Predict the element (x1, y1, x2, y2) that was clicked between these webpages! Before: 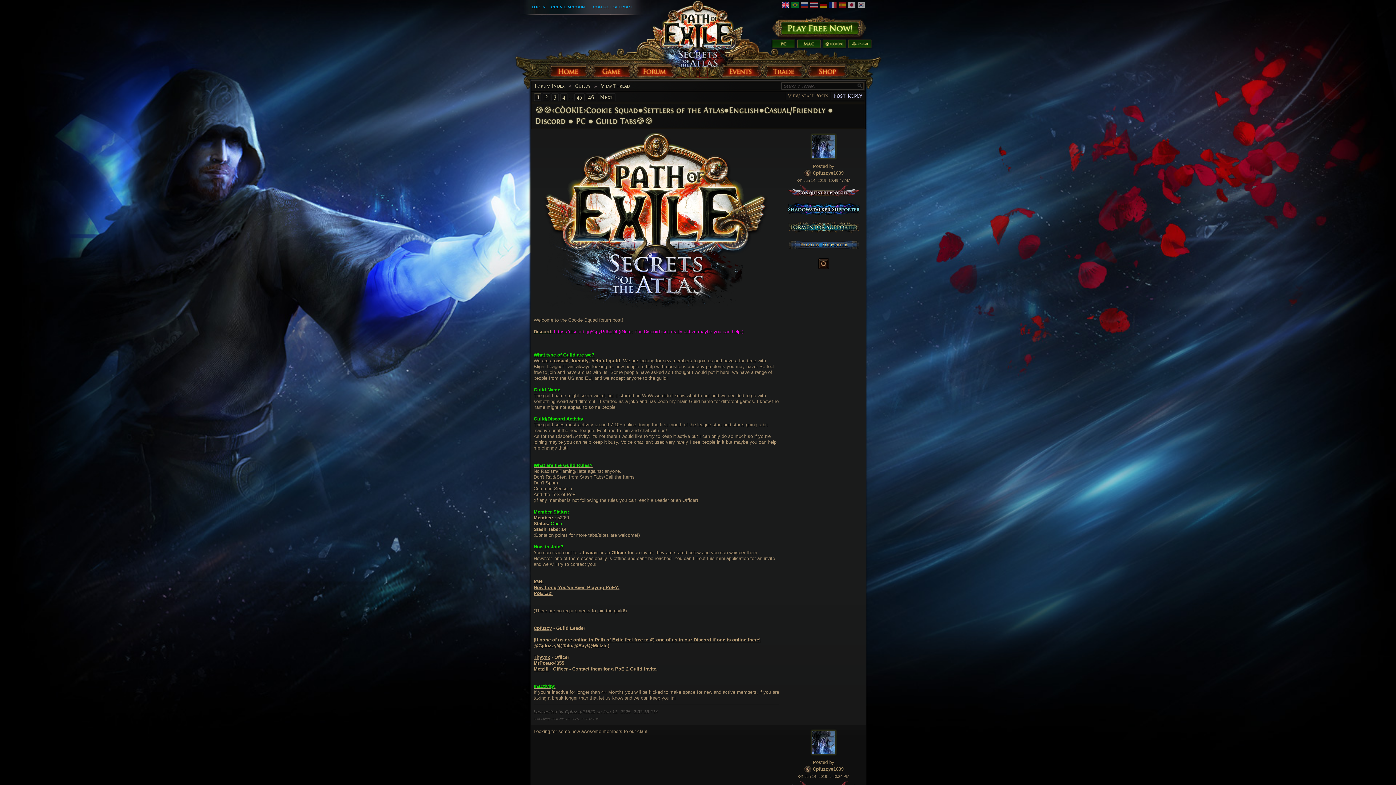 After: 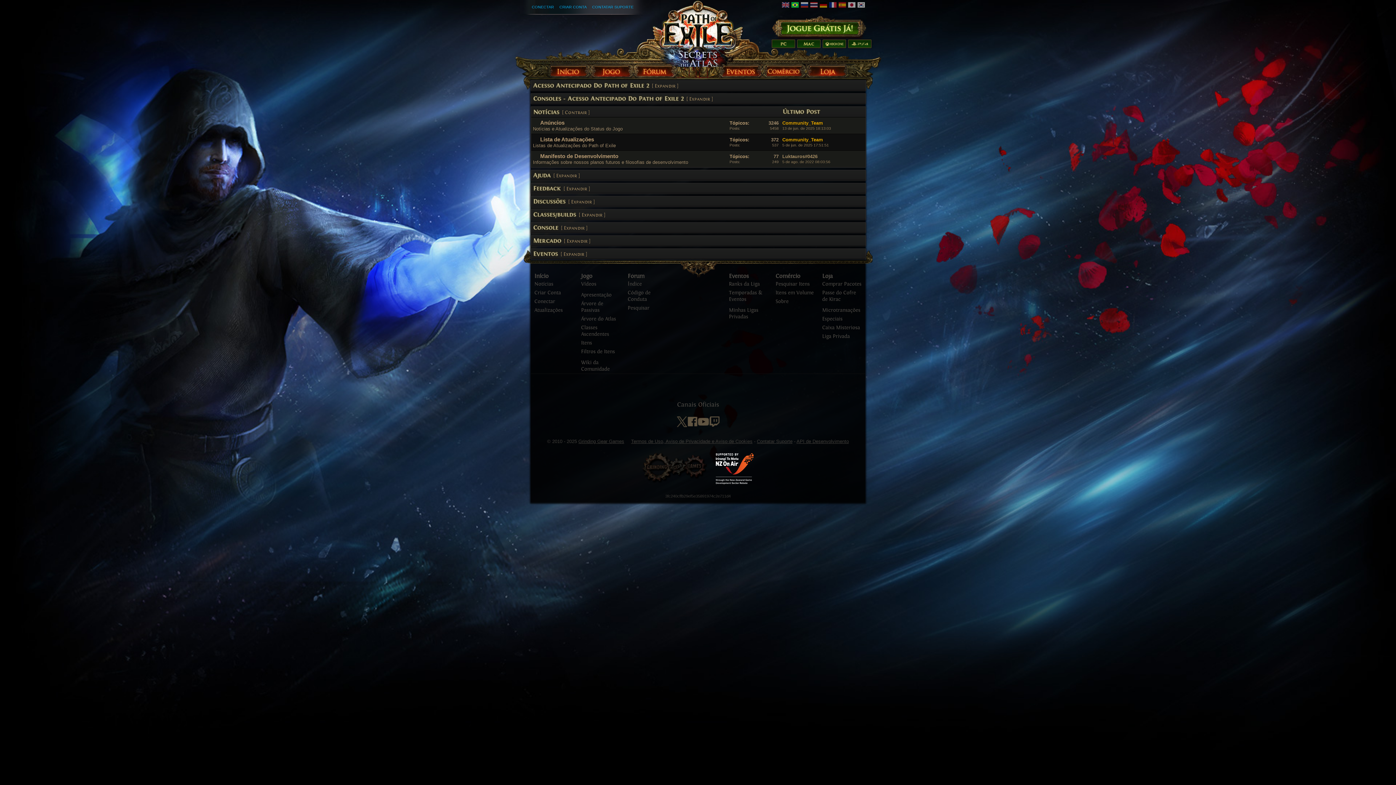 Action: bbox: (791, 3, 799, 9)